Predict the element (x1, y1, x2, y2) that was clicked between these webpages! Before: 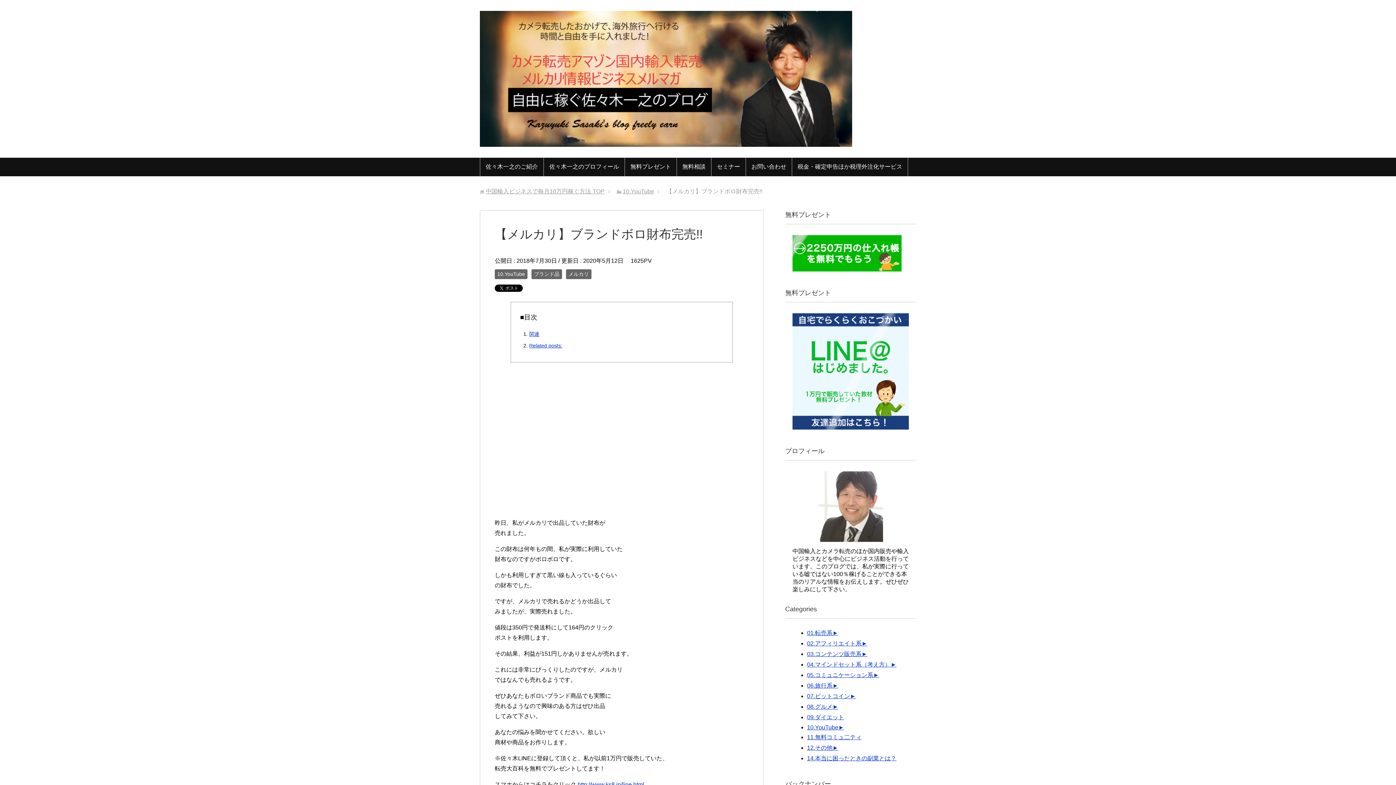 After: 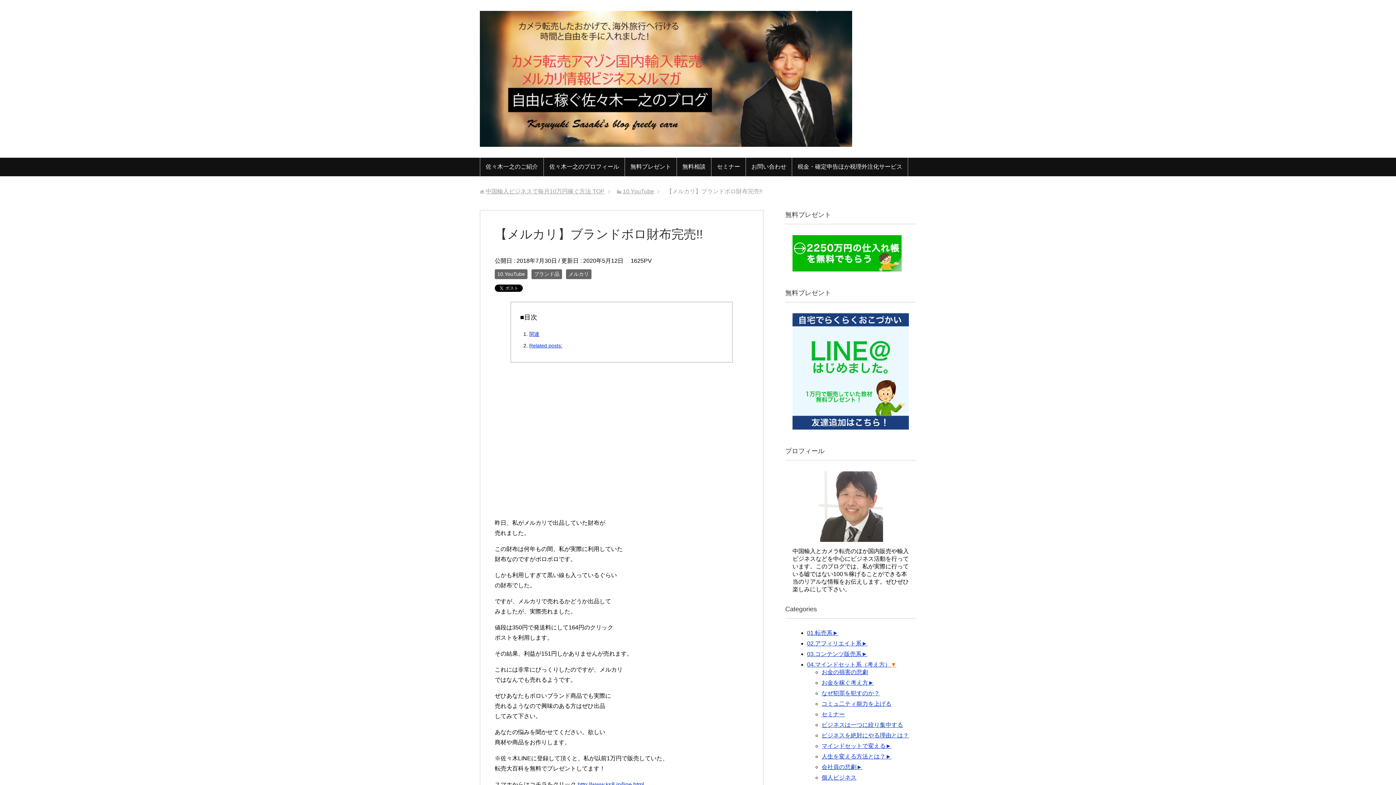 Action: label: ► bbox: (890, 661, 896, 668)